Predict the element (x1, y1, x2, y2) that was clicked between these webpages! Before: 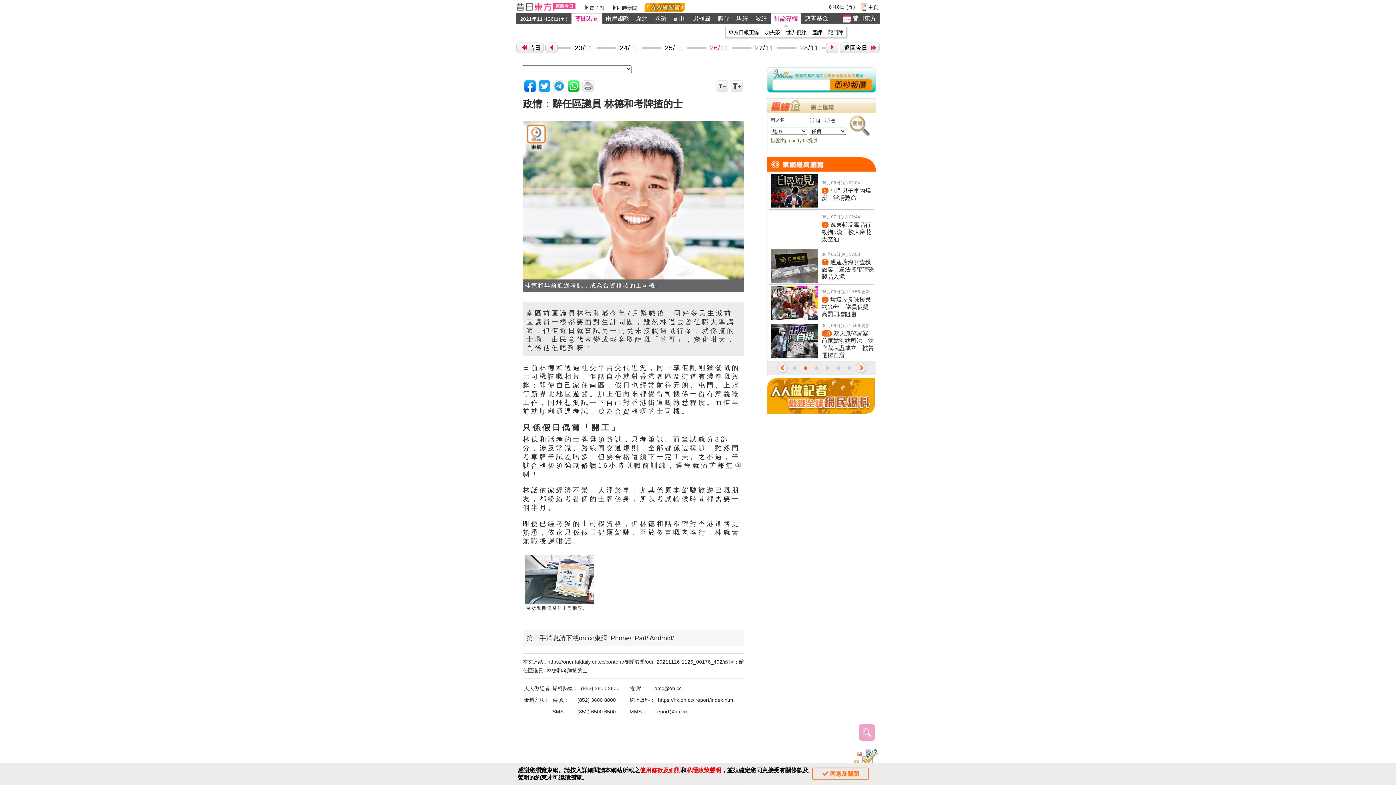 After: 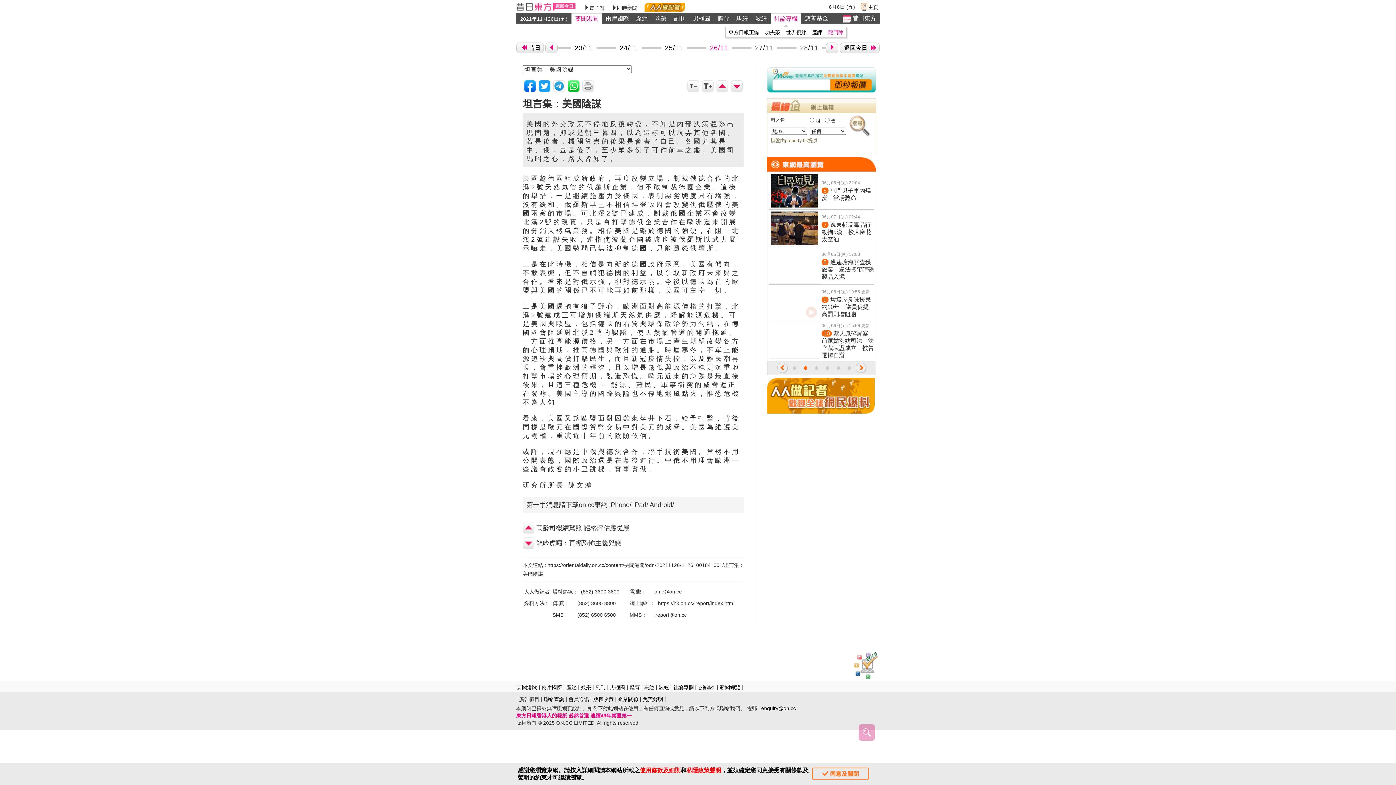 Action: label: 龍門陣 bbox: (828, 29, 843, 35)